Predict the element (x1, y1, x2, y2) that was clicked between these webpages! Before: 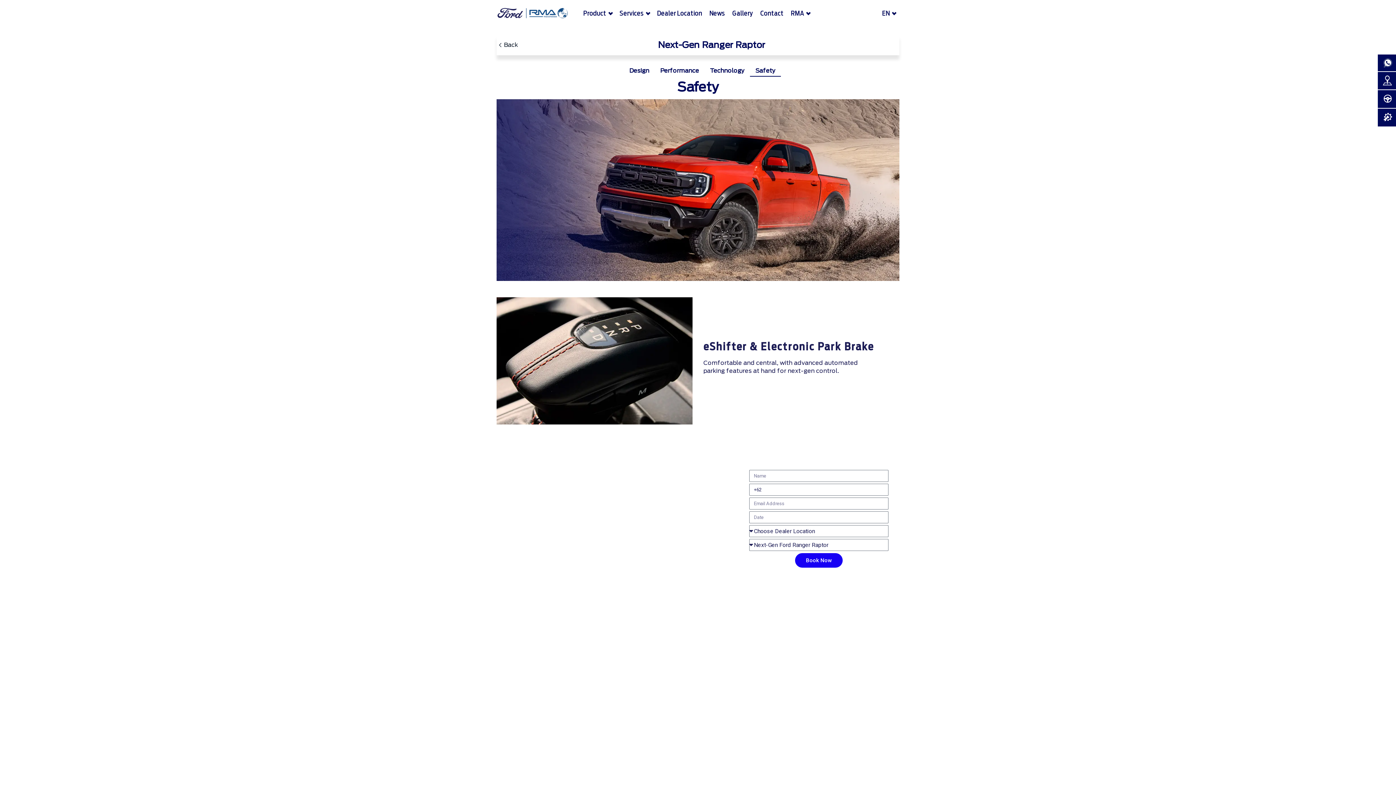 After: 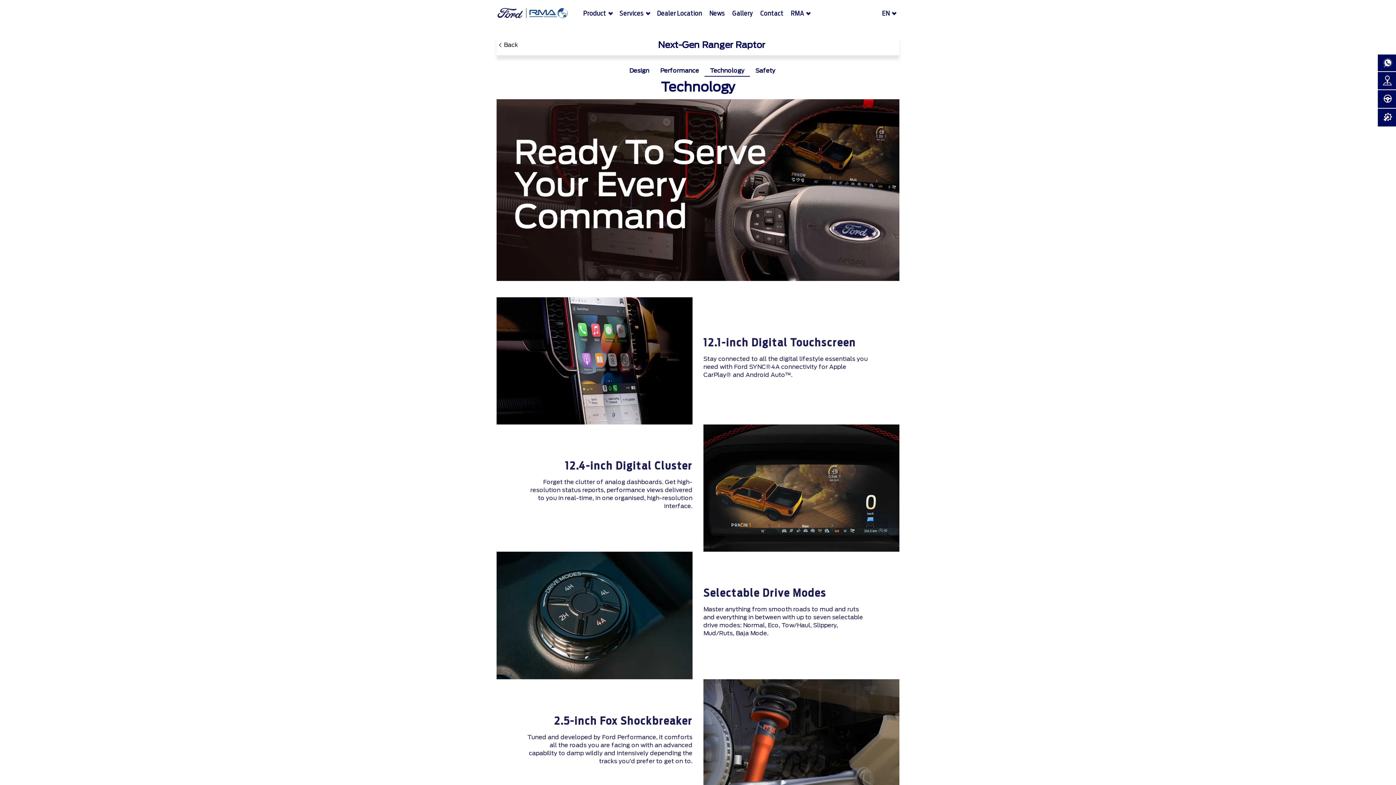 Action: label: Technology bbox: (704, 65, 750, 76)